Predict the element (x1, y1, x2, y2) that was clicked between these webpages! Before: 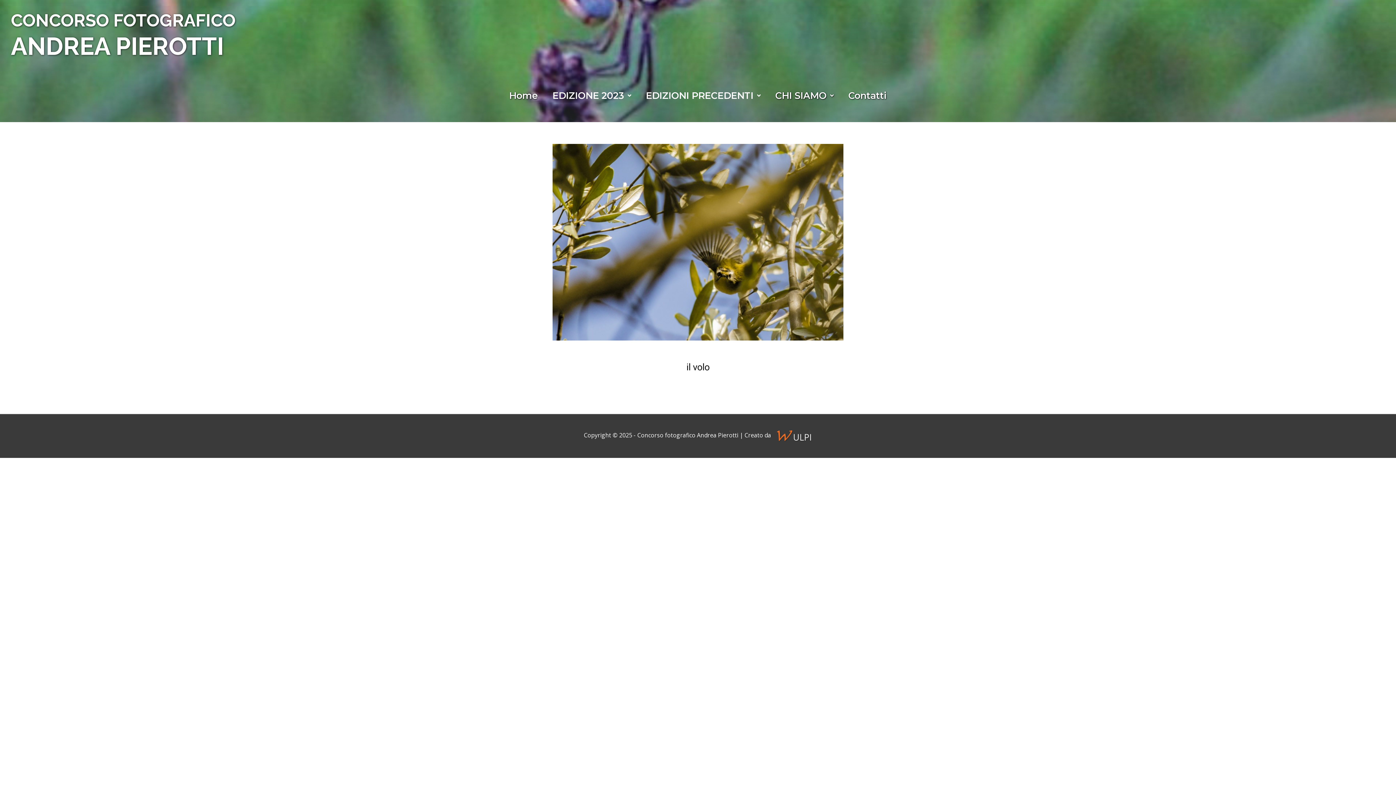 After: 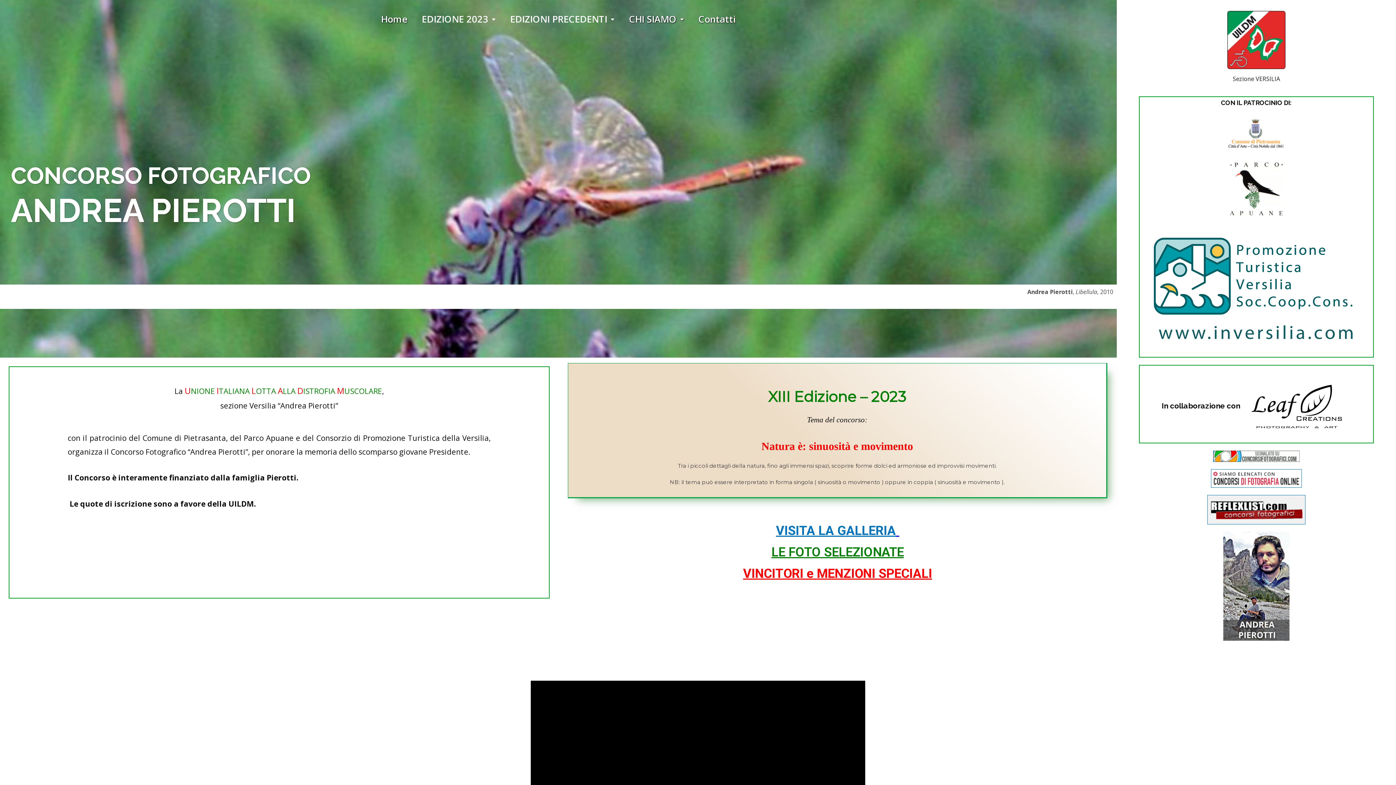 Action: bbox: (10, 10, 235, 58) label: CONCORSO FOTOGRAFICO
ANDREA PIEROTTI